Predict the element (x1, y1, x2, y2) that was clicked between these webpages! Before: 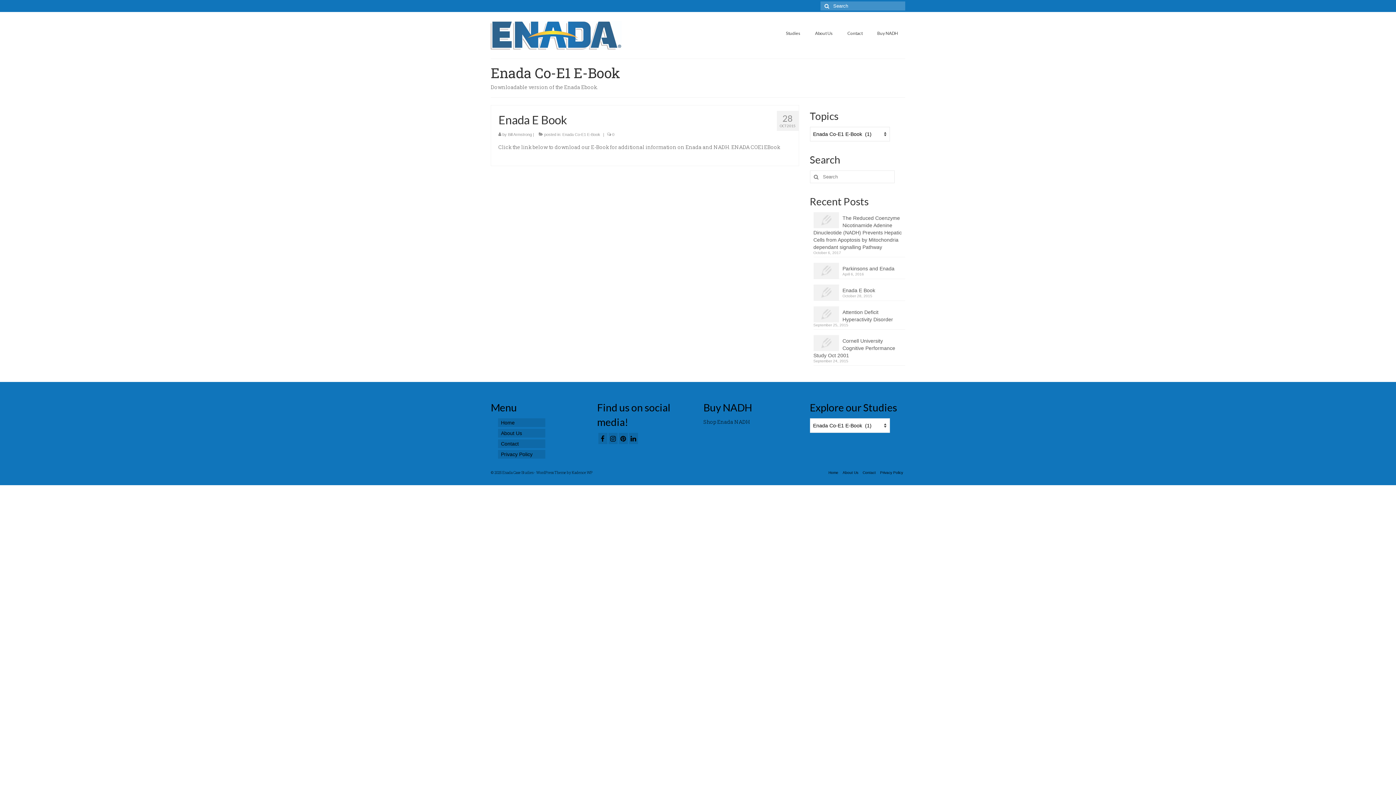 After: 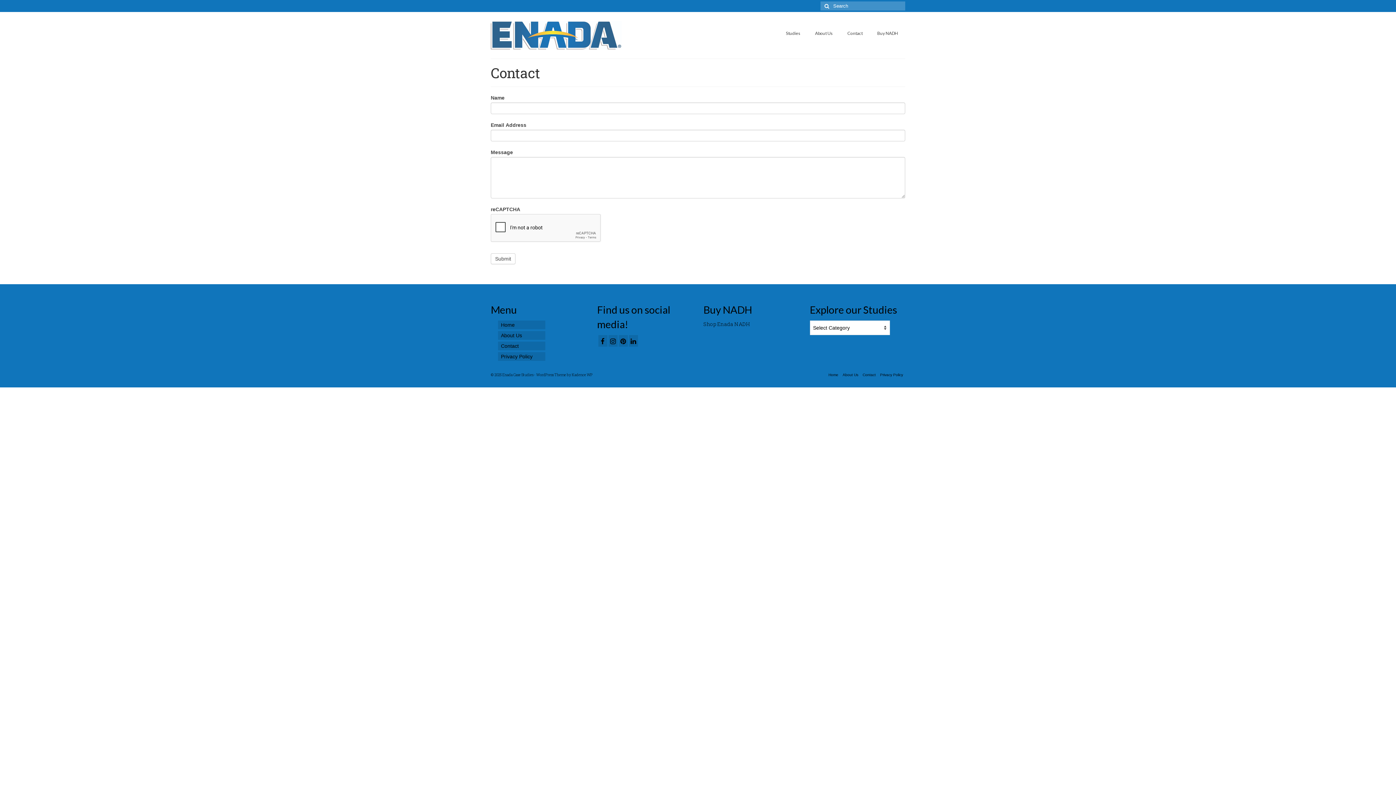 Action: label: Contact bbox: (840, 26, 870, 40)